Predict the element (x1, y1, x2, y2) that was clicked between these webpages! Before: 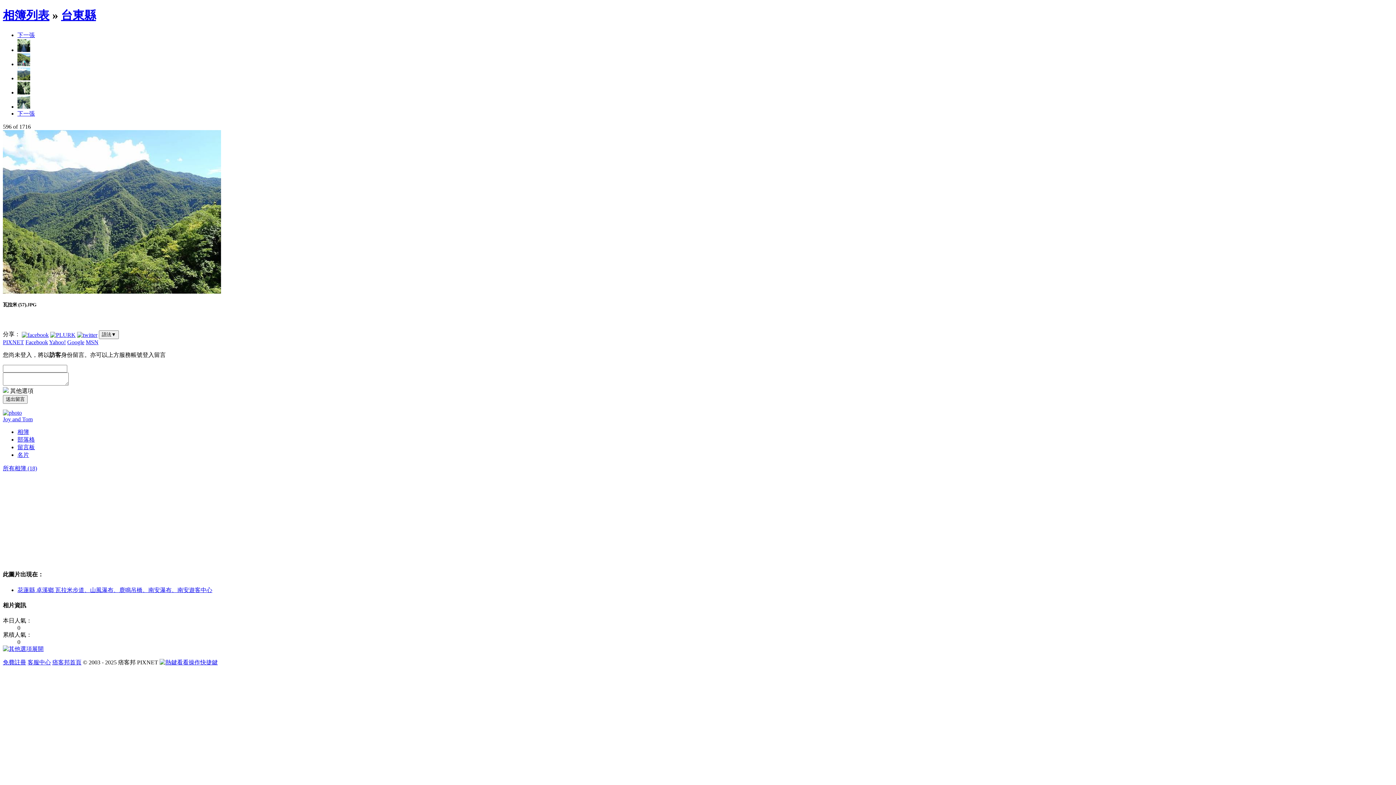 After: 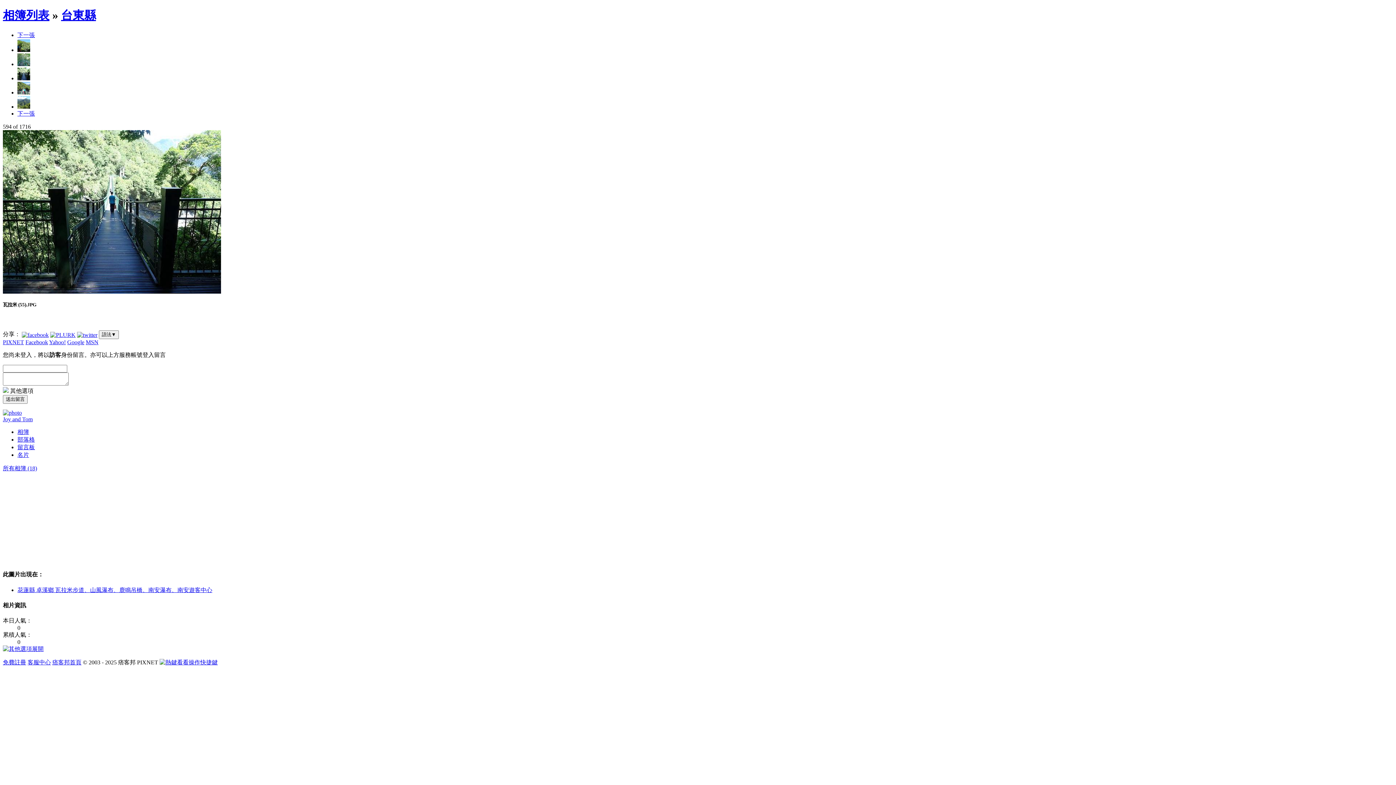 Action: bbox: (17, 46, 30, 53)